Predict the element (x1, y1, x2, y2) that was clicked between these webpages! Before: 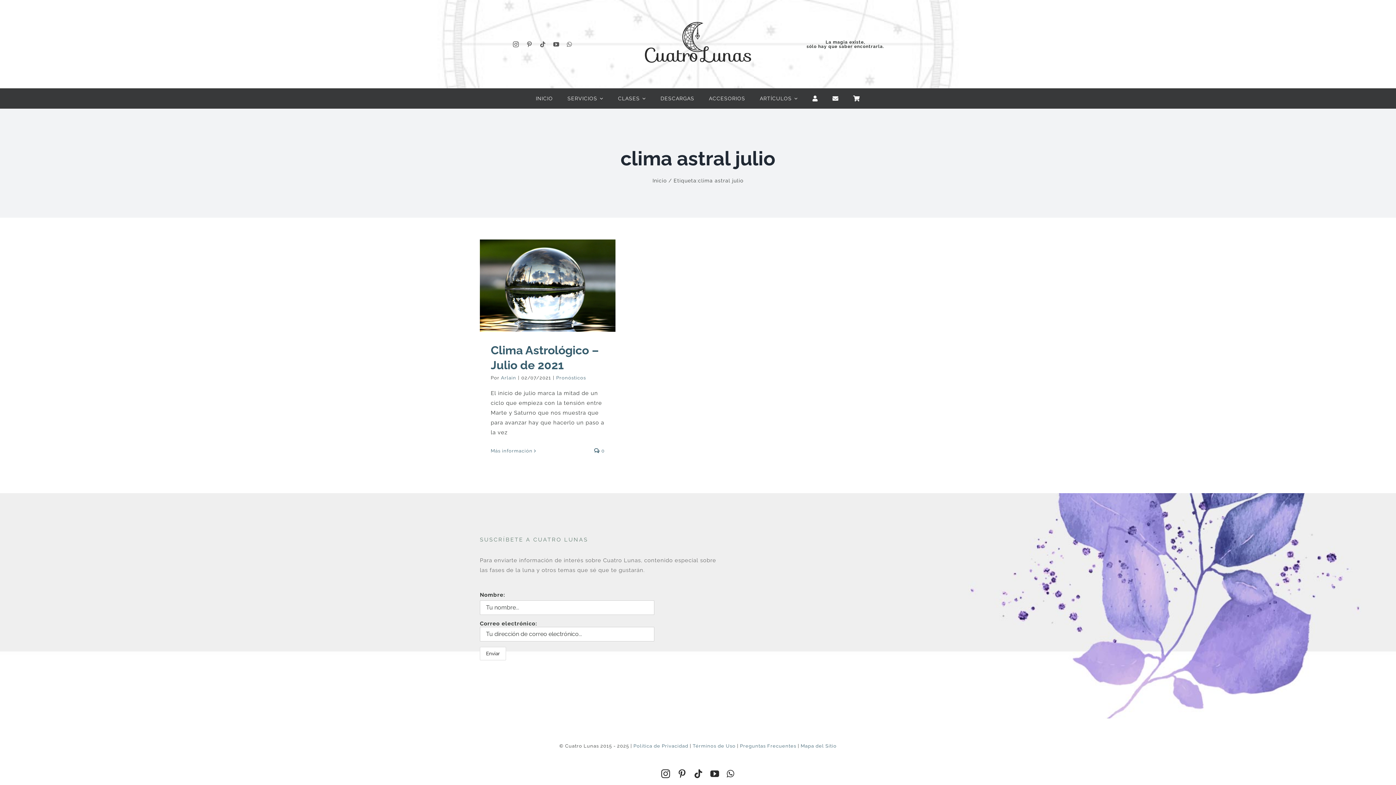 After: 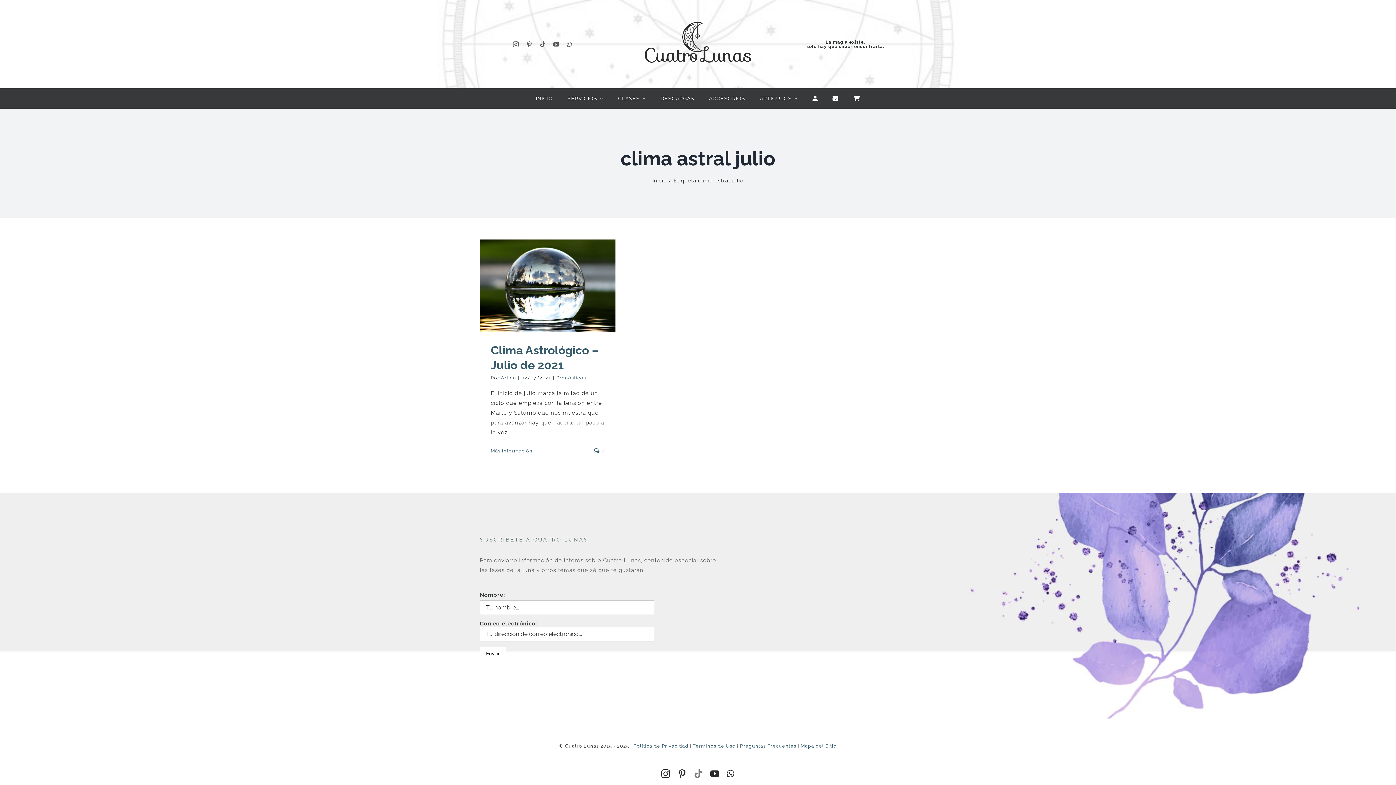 Action: label: tiktok bbox: (694, 769, 703, 778)